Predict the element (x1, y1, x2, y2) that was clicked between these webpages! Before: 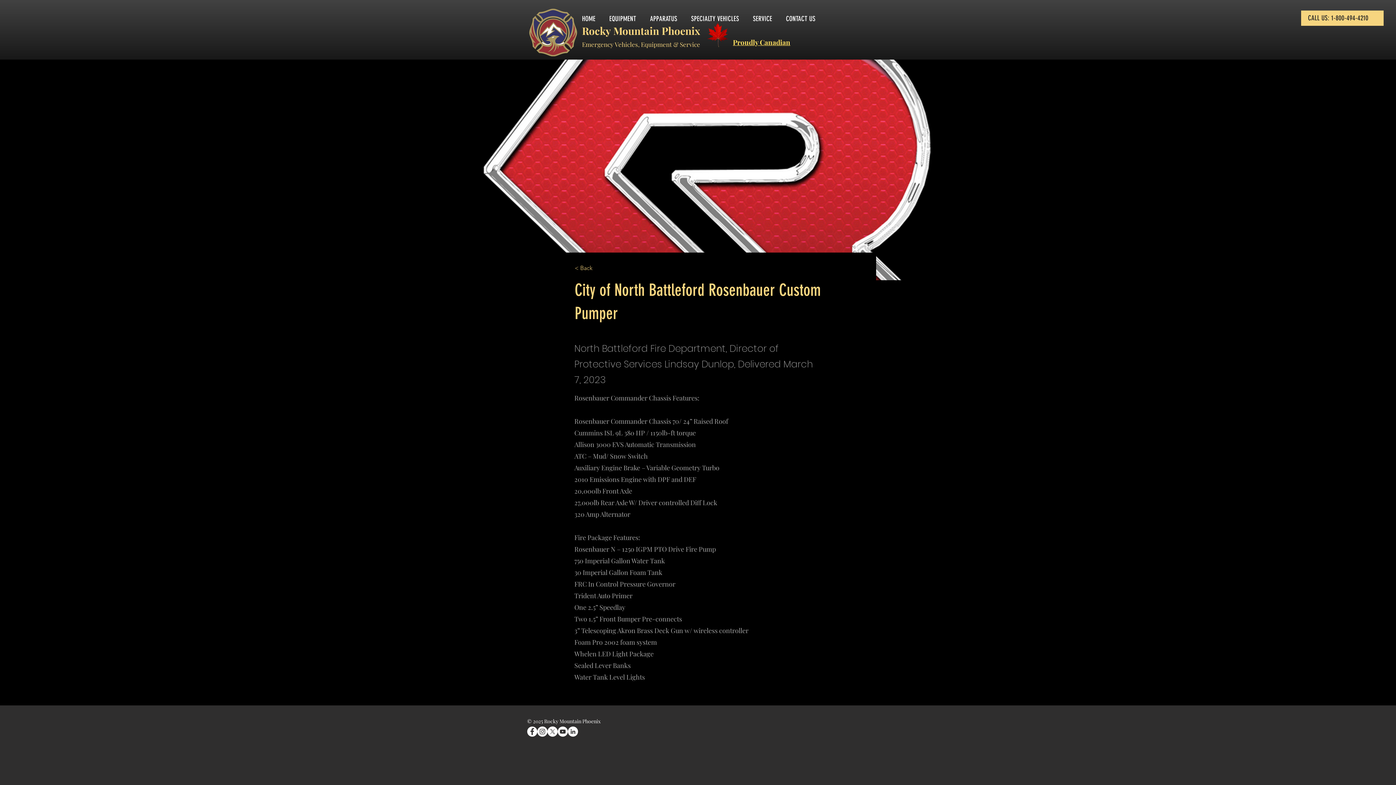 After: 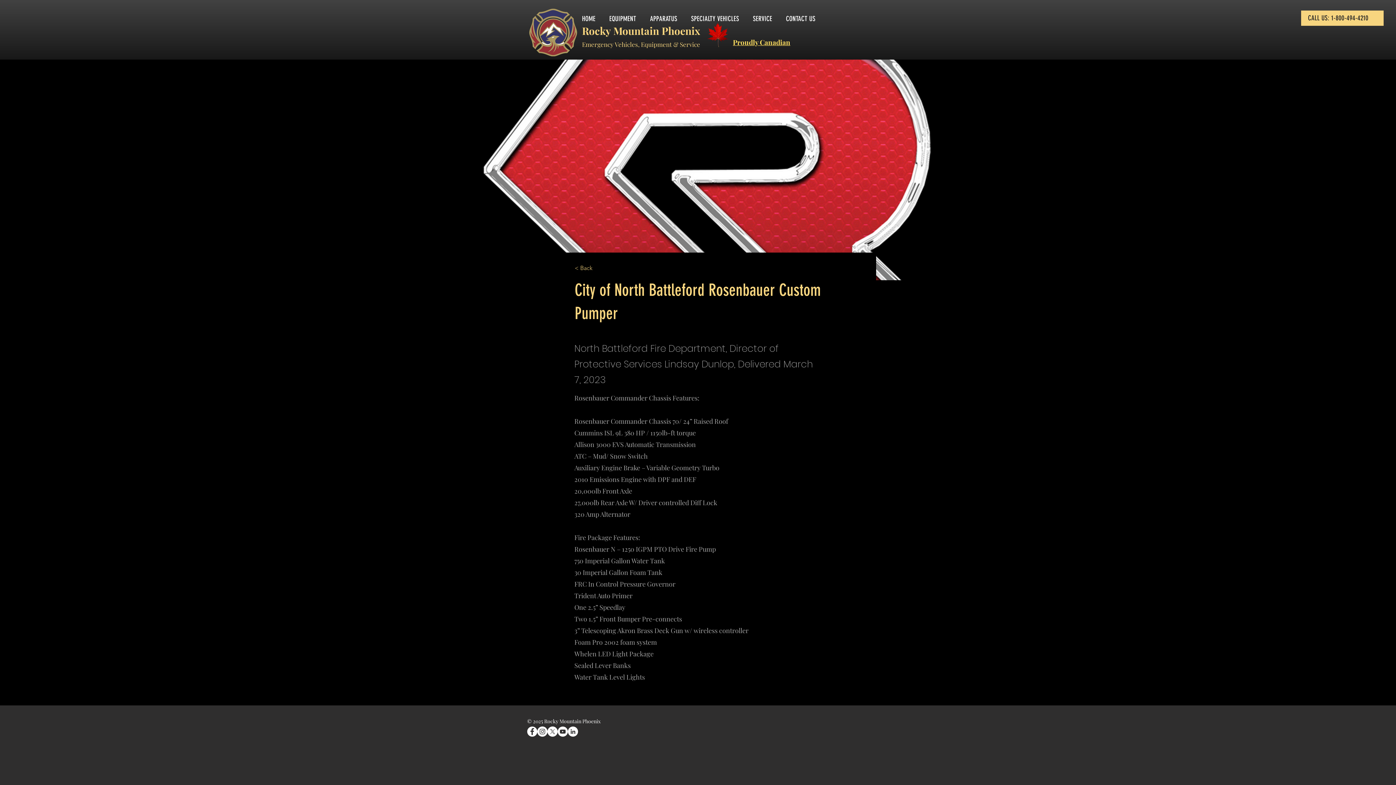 Action: bbox: (733, 38, 790, 46) label: Proudly Canadian